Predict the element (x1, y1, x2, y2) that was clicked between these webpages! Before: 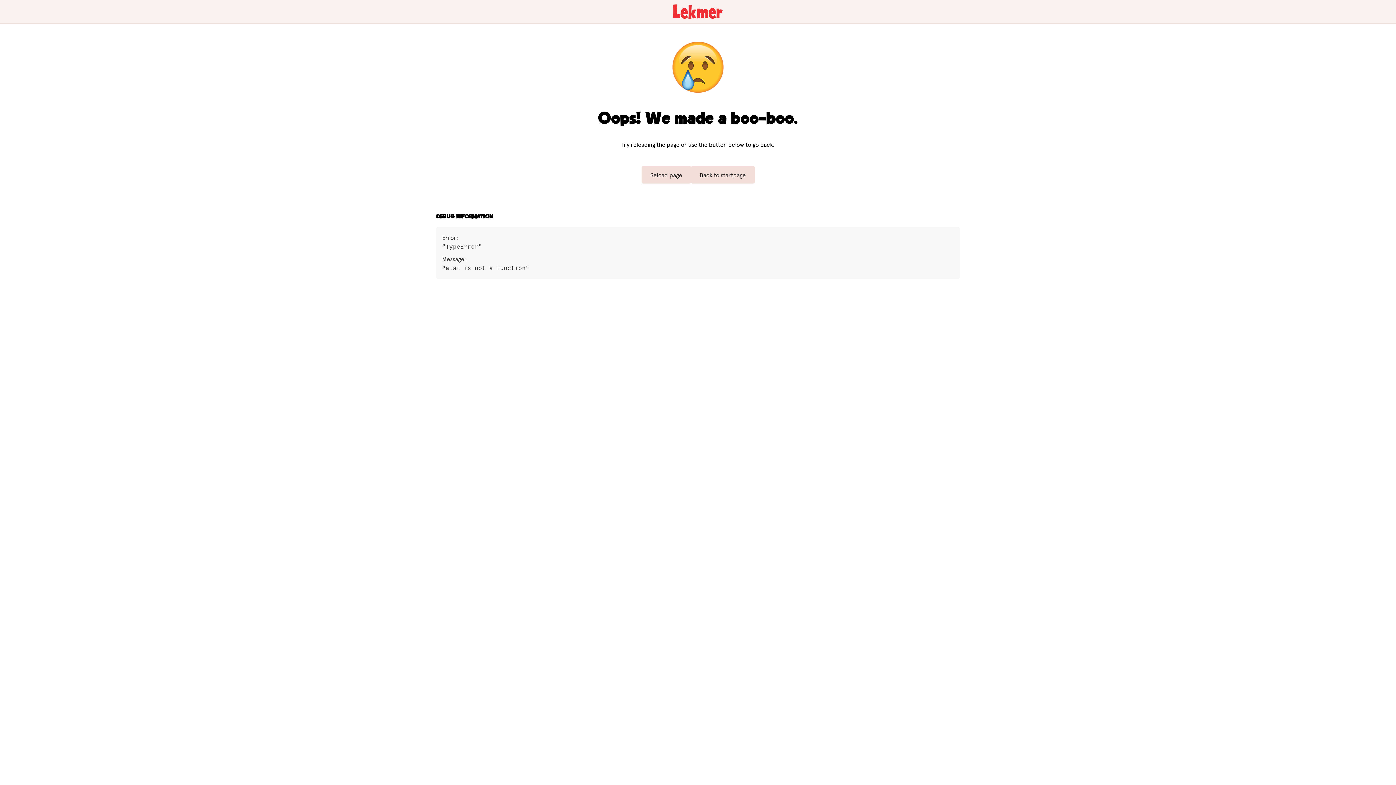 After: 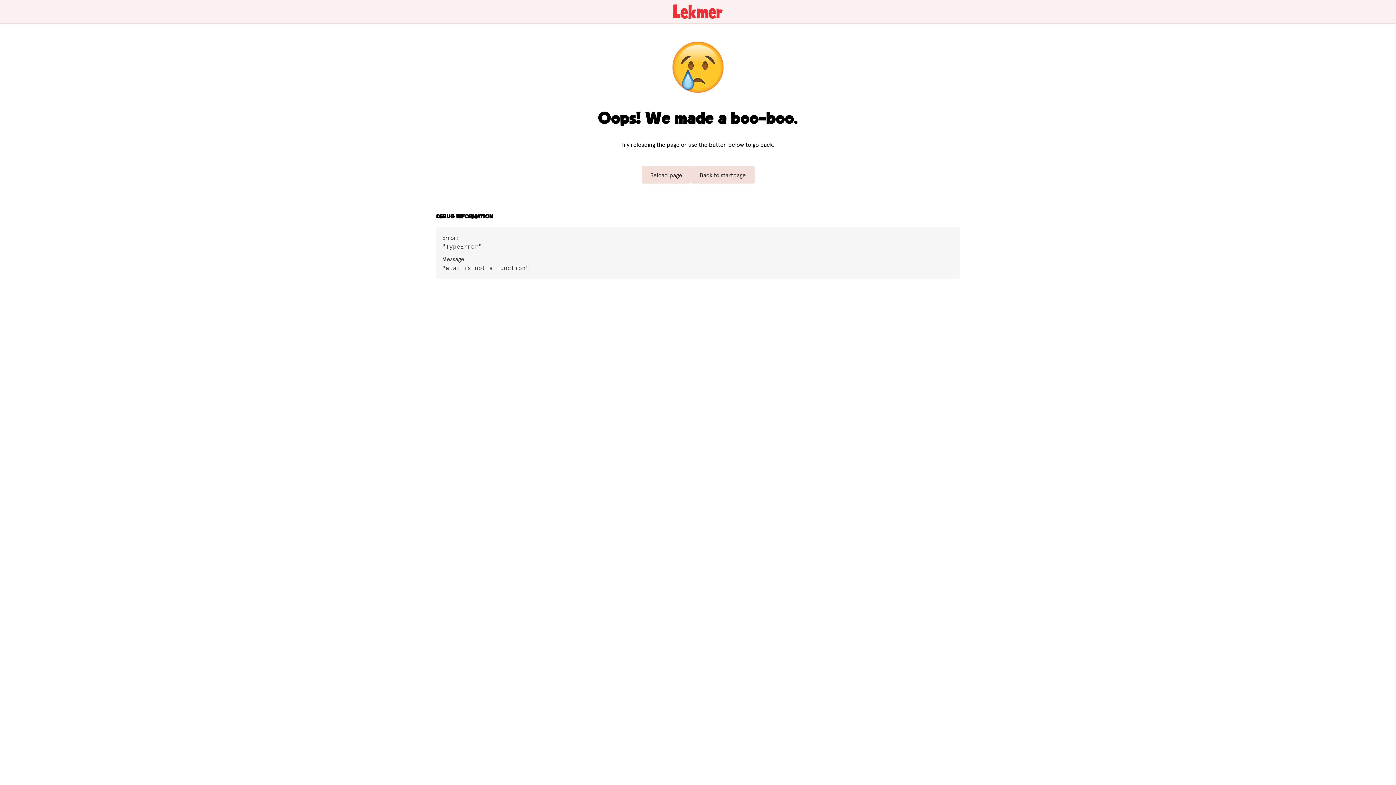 Action: label: Back to startpage bbox: (692, 166, 754, 183)